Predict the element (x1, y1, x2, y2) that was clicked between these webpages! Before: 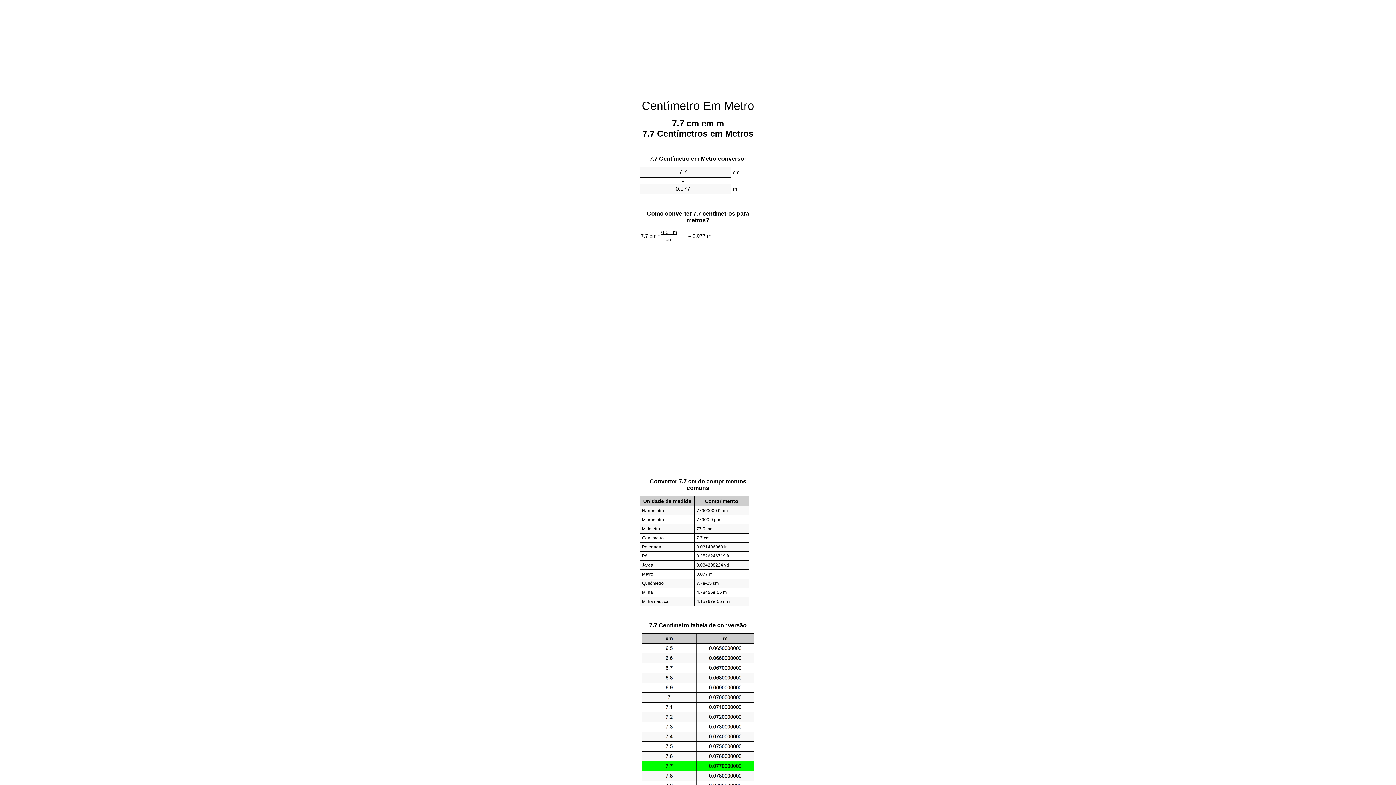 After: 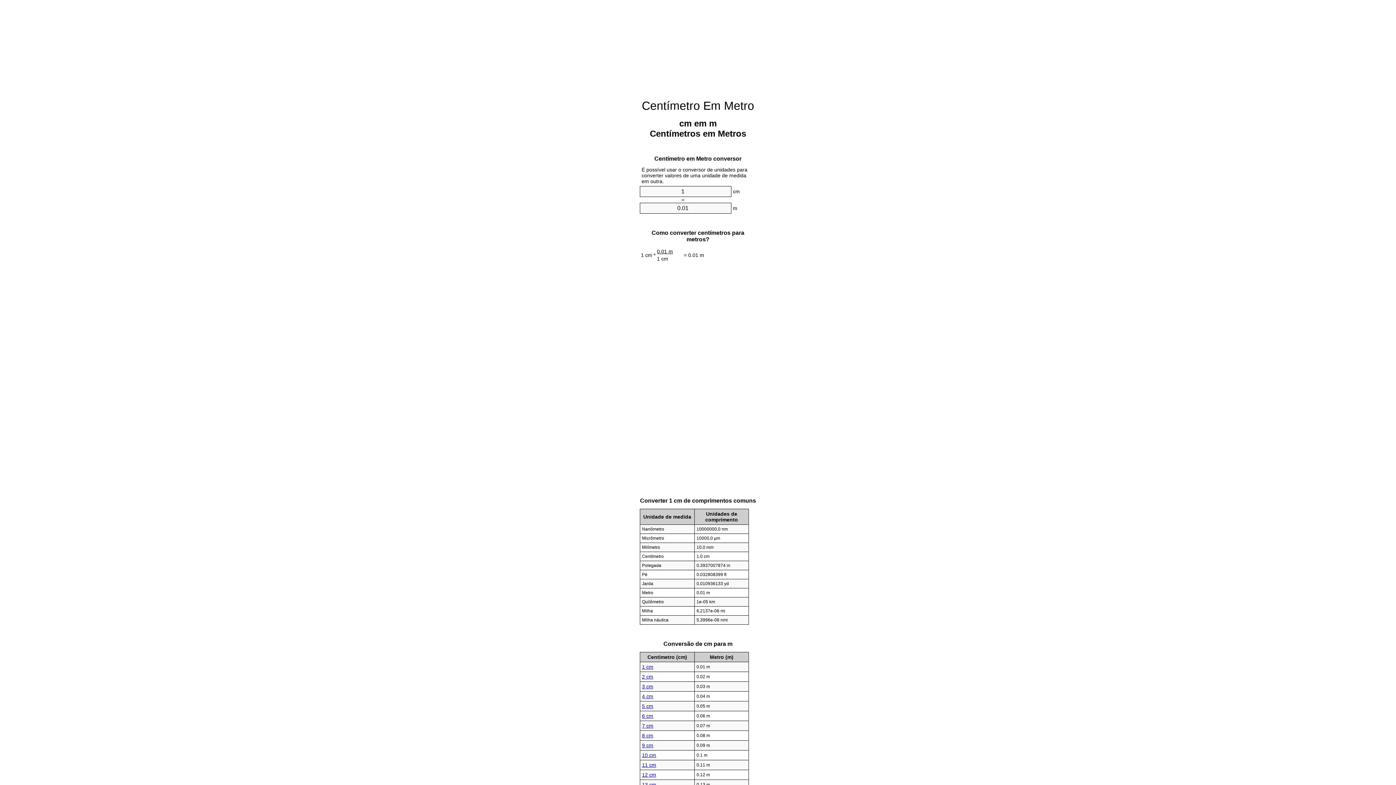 Action: bbox: (642, 99, 754, 112) label: Centímetro Em Metro